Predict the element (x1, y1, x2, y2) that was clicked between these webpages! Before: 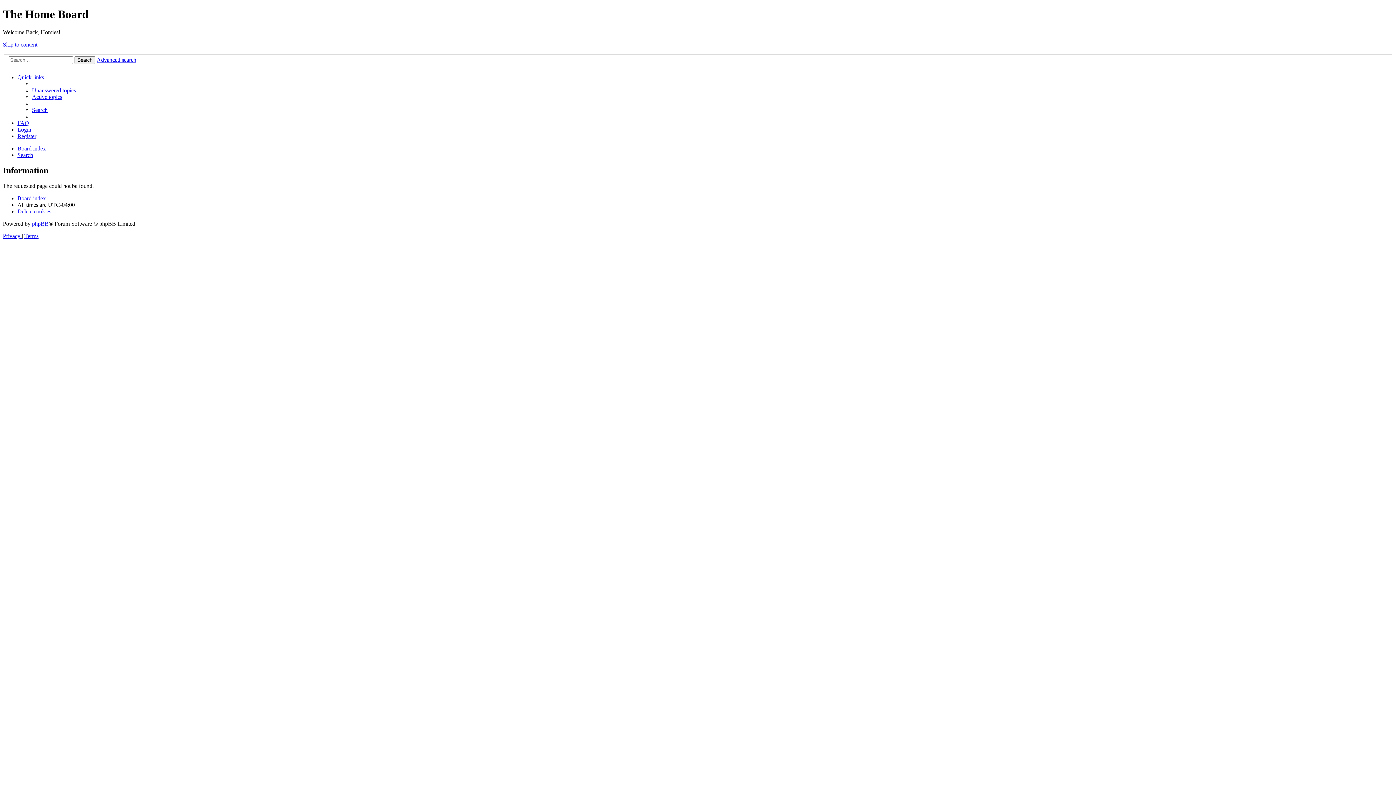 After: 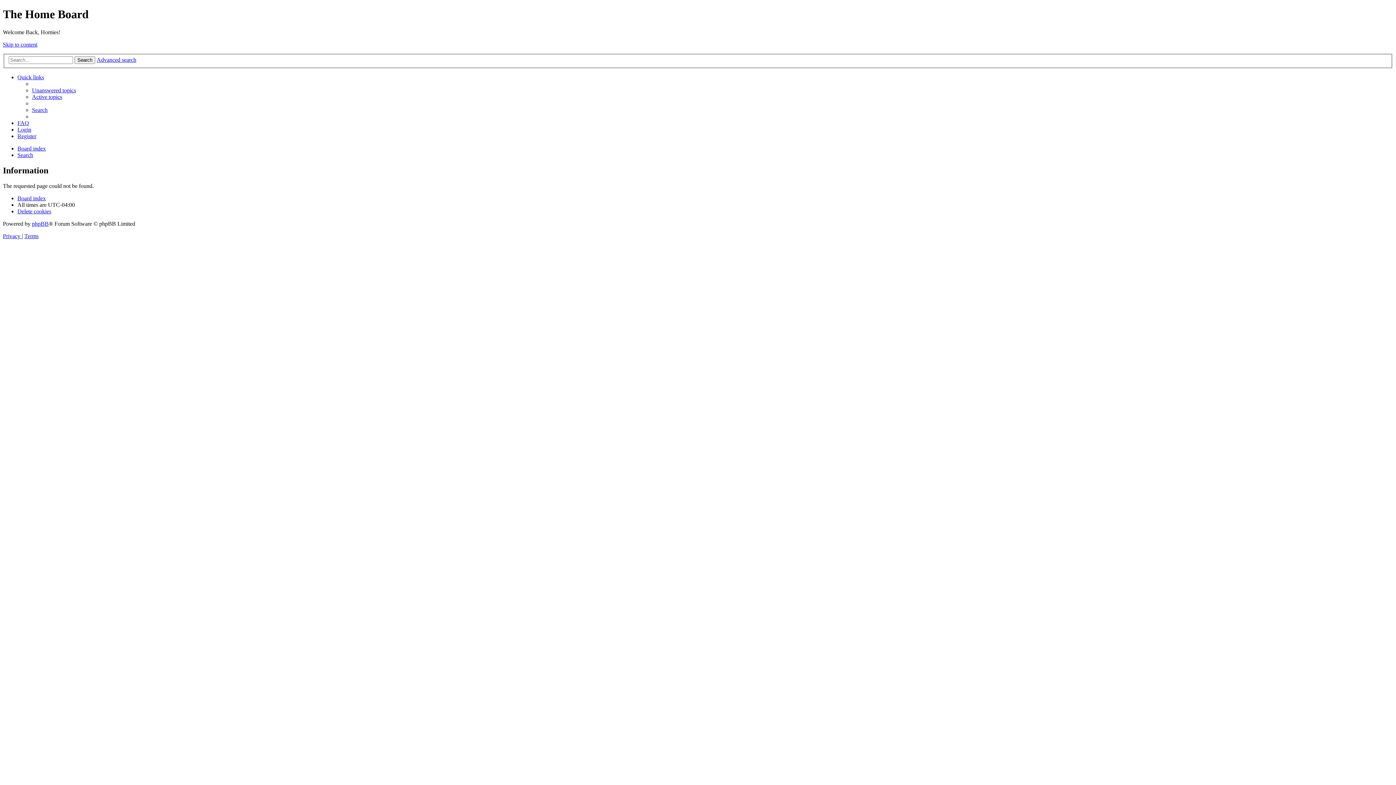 Action: bbox: (2, 41, 37, 47) label: Skip to content